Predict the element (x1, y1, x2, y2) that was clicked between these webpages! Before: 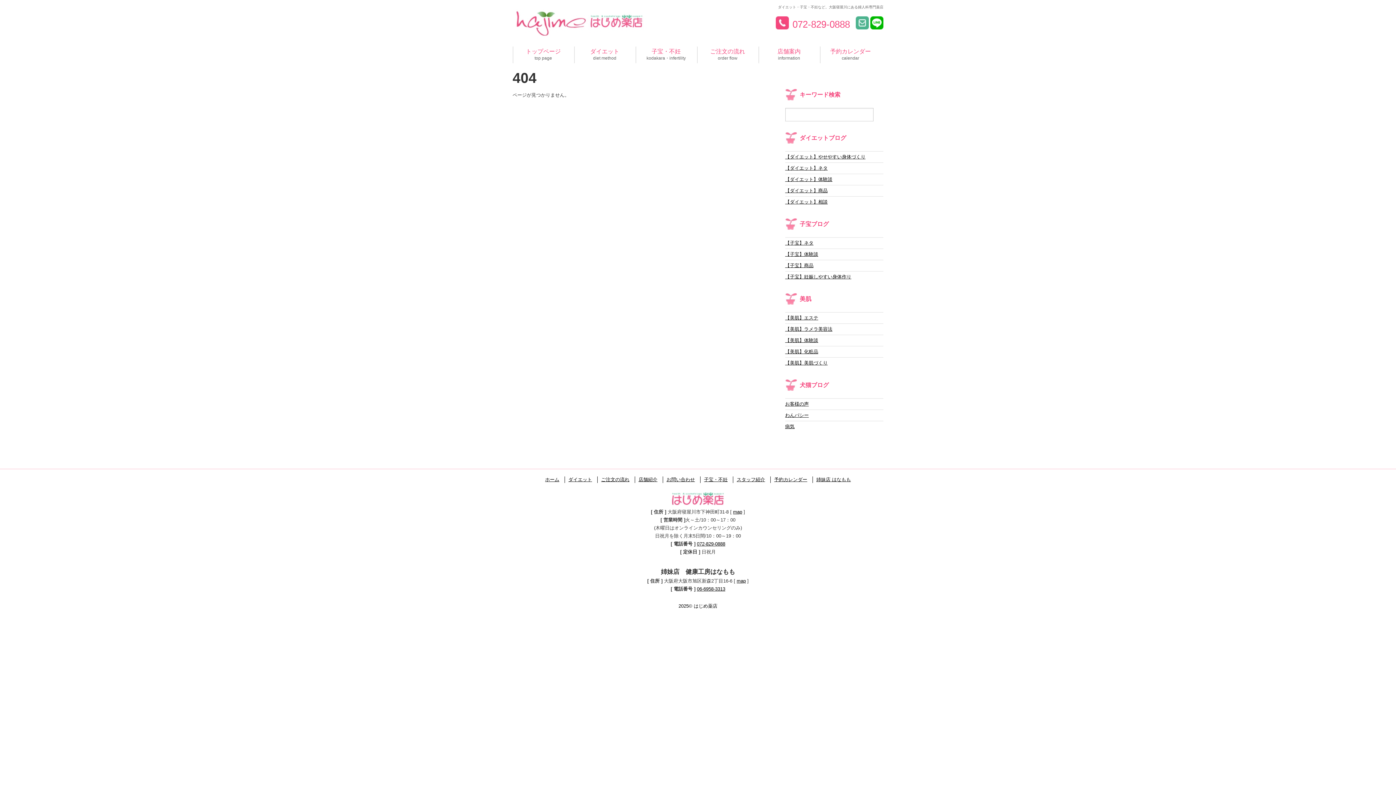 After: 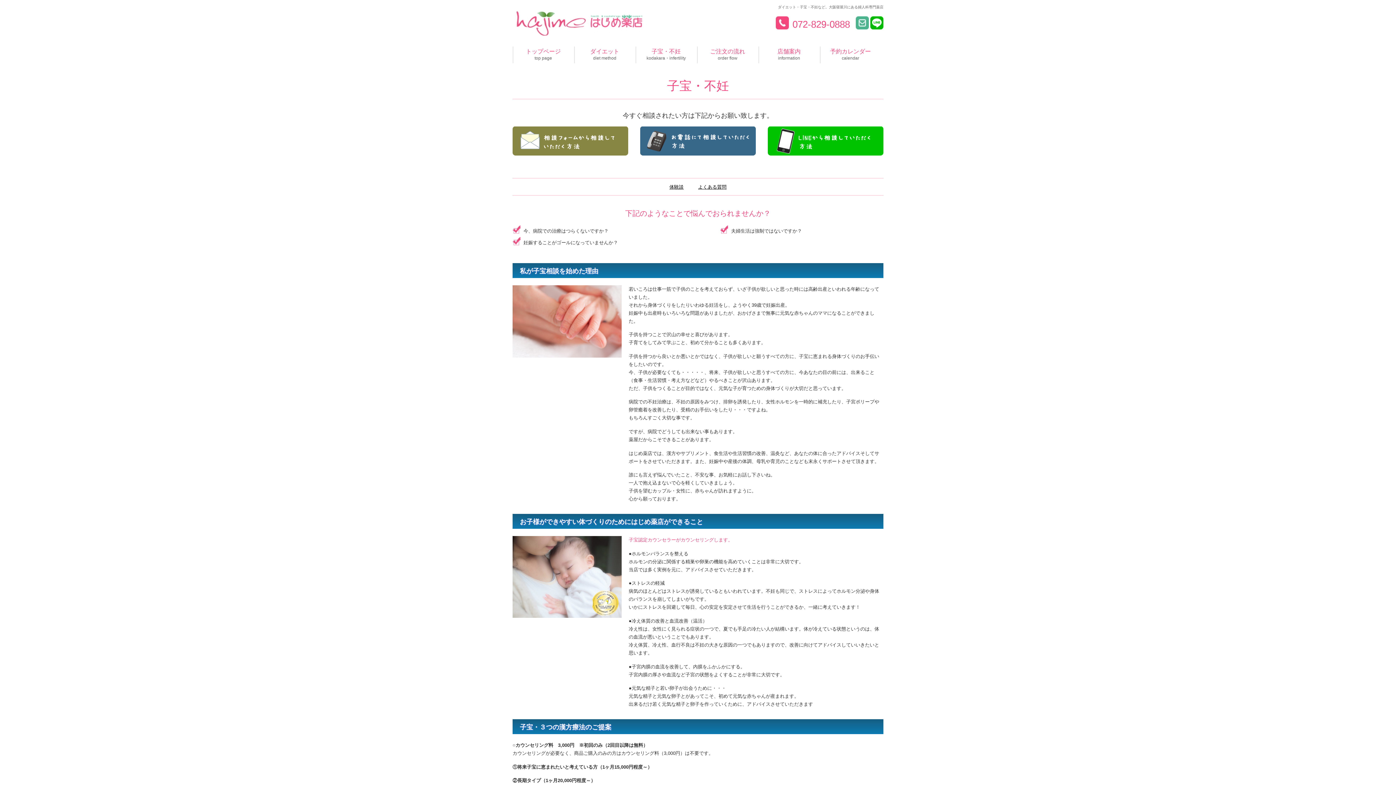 Action: label: 子宝・不妊 bbox: (640, 46, 692, 63)